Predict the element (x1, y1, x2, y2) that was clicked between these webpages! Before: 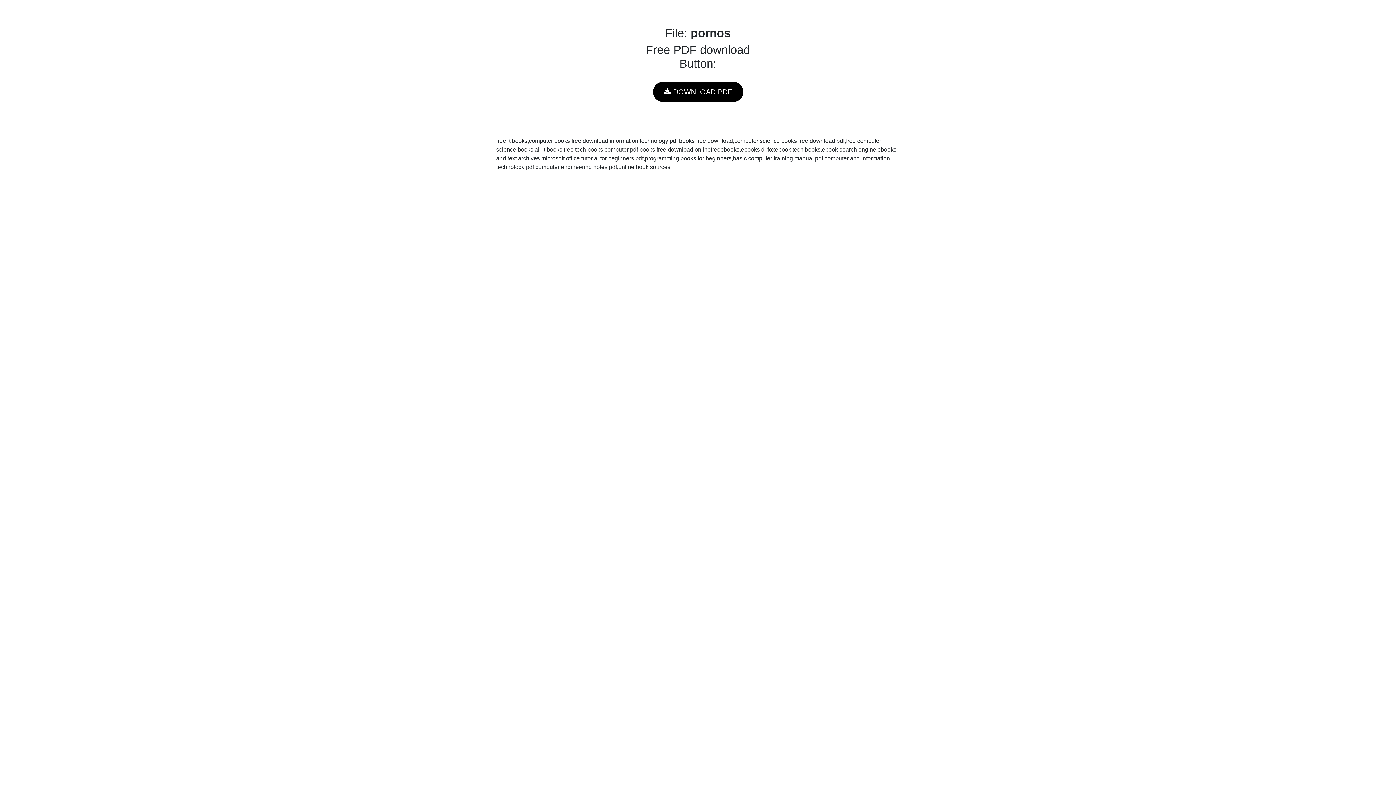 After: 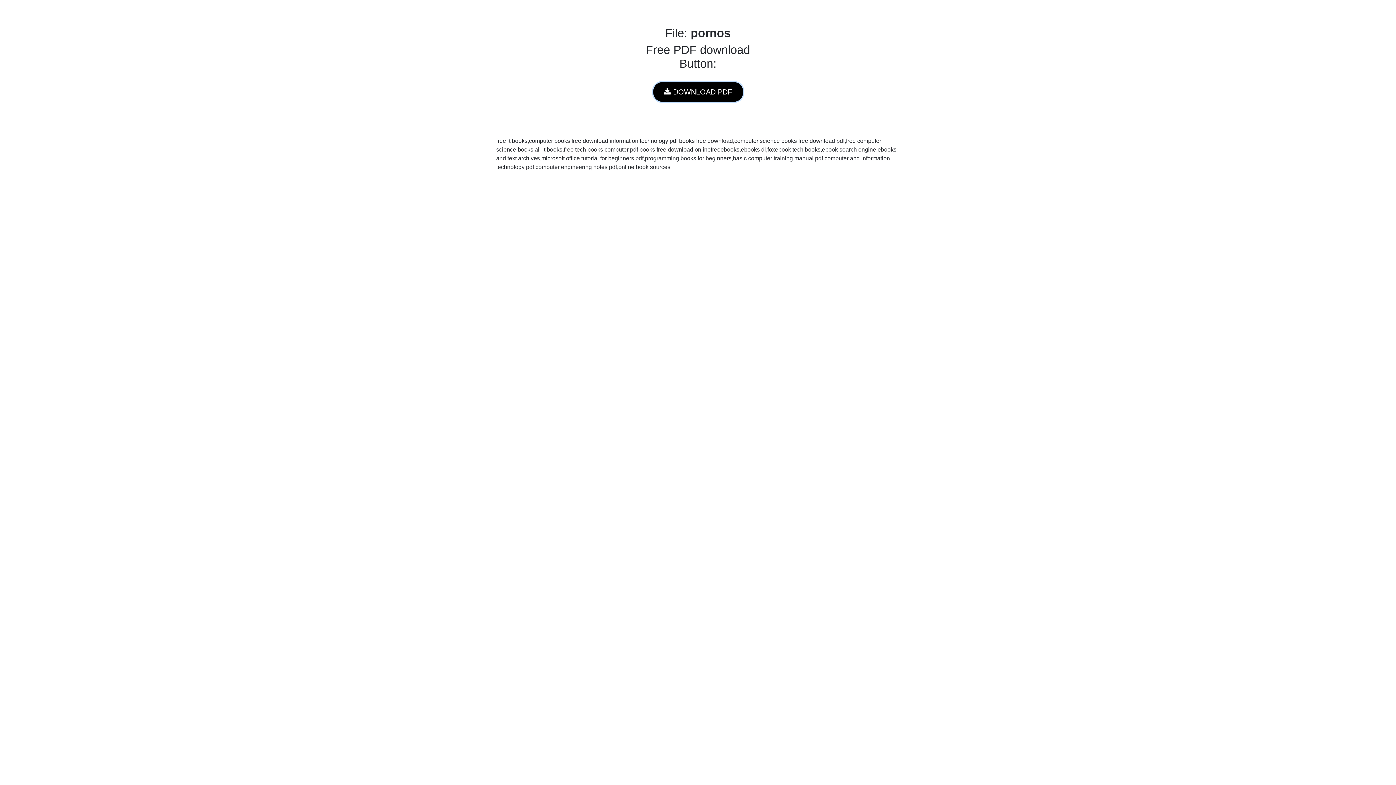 Action: label:  DOWNLOAD PDF bbox: (653, 82, 743, 101)